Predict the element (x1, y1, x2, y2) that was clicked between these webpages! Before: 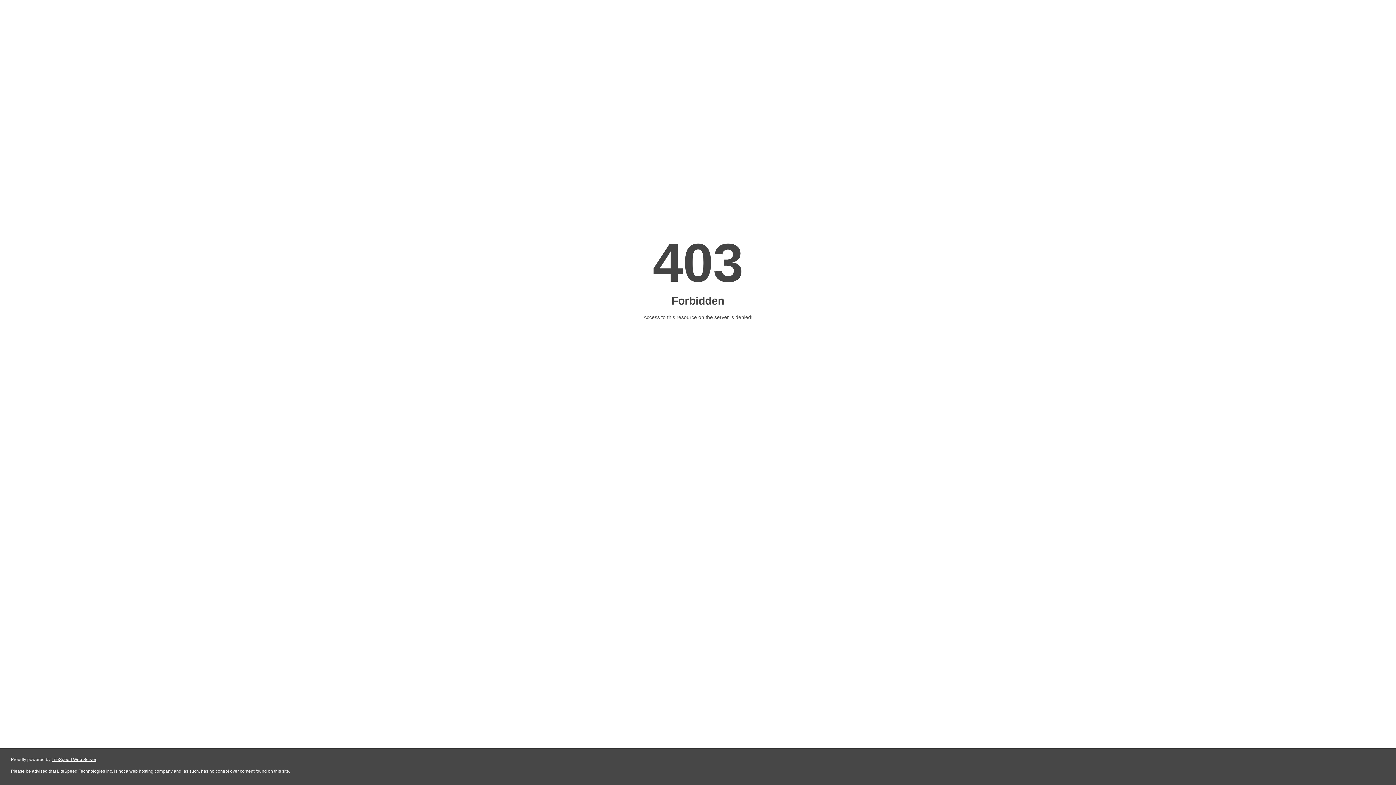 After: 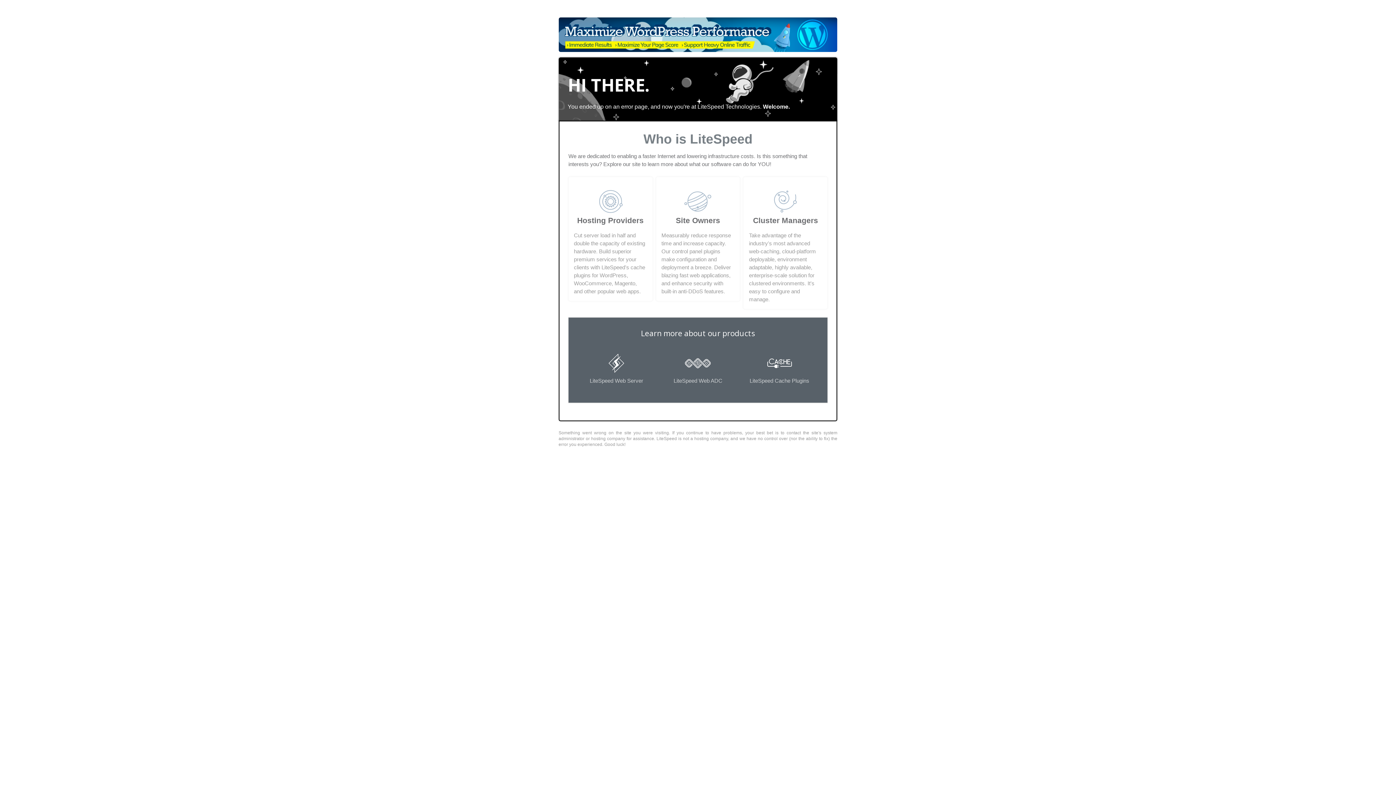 Action: bbox: (51, 757, 96, 762) label: LiteSpeed Web Server